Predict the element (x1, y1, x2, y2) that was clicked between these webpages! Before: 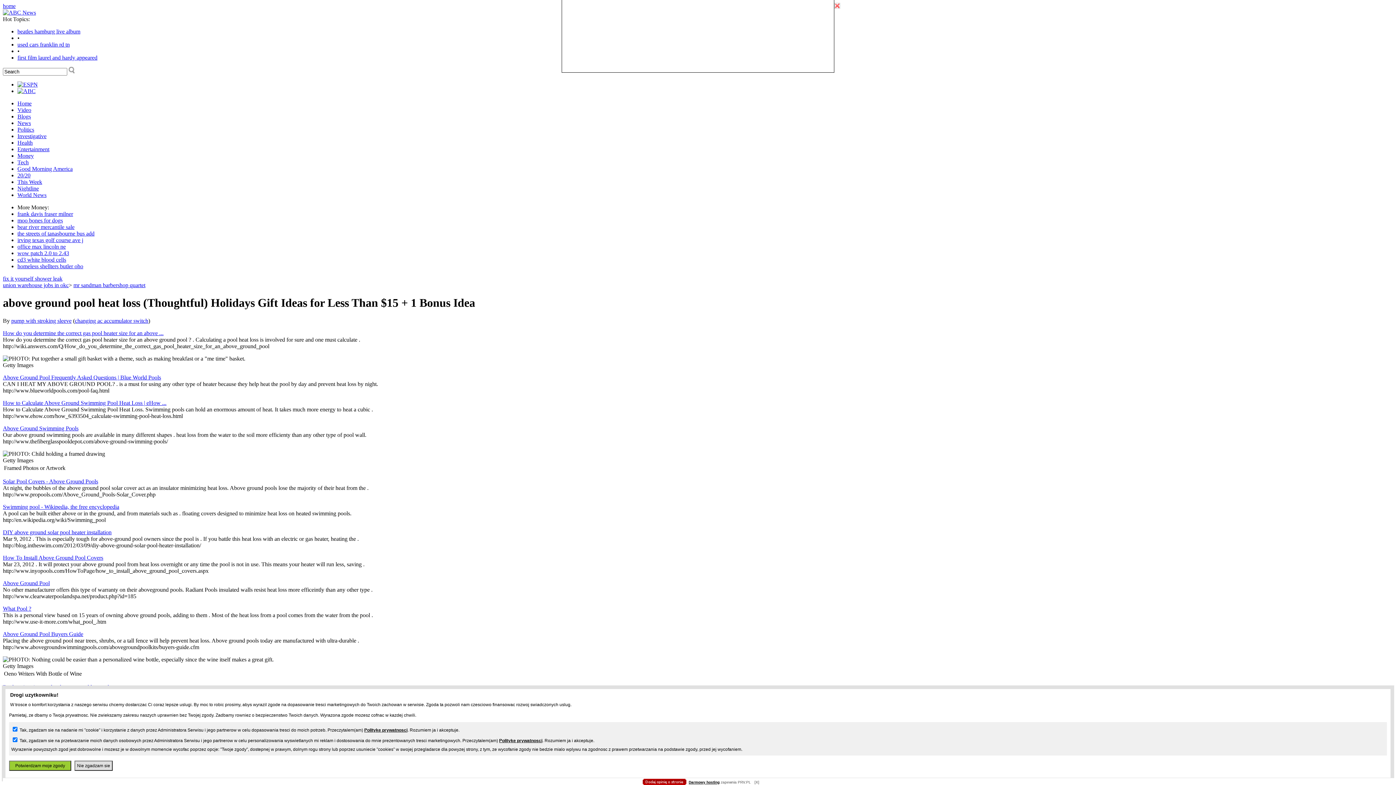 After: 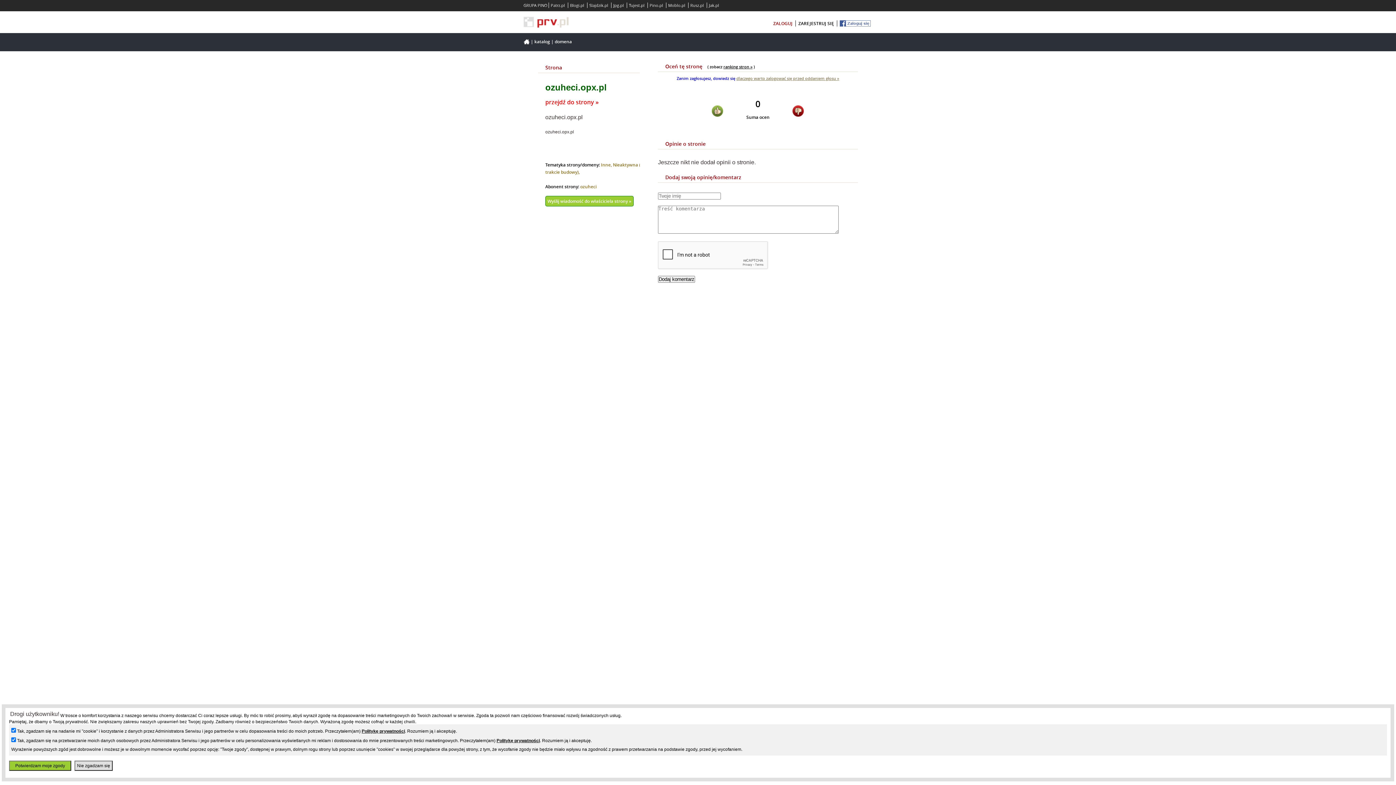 Action: bbox: (642, 779, 688, 784)